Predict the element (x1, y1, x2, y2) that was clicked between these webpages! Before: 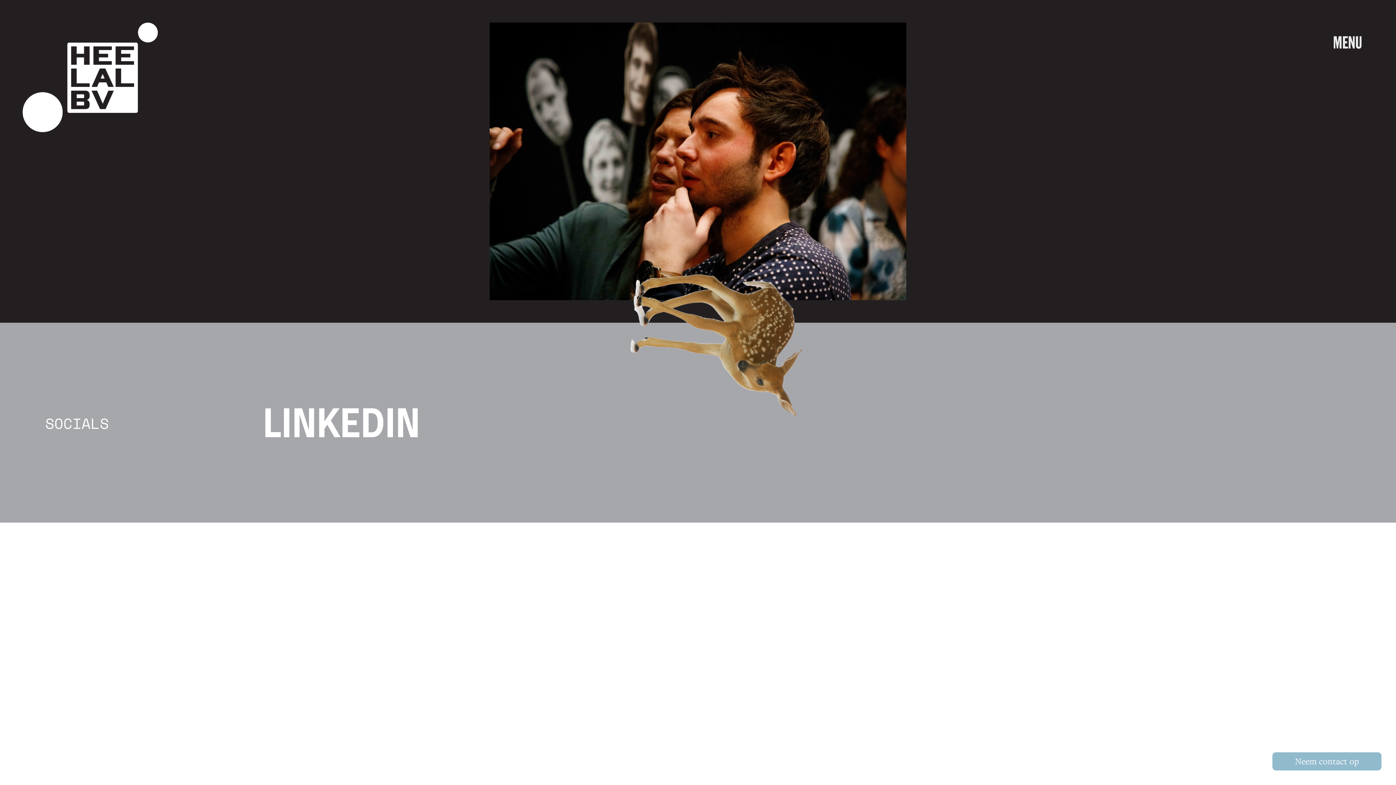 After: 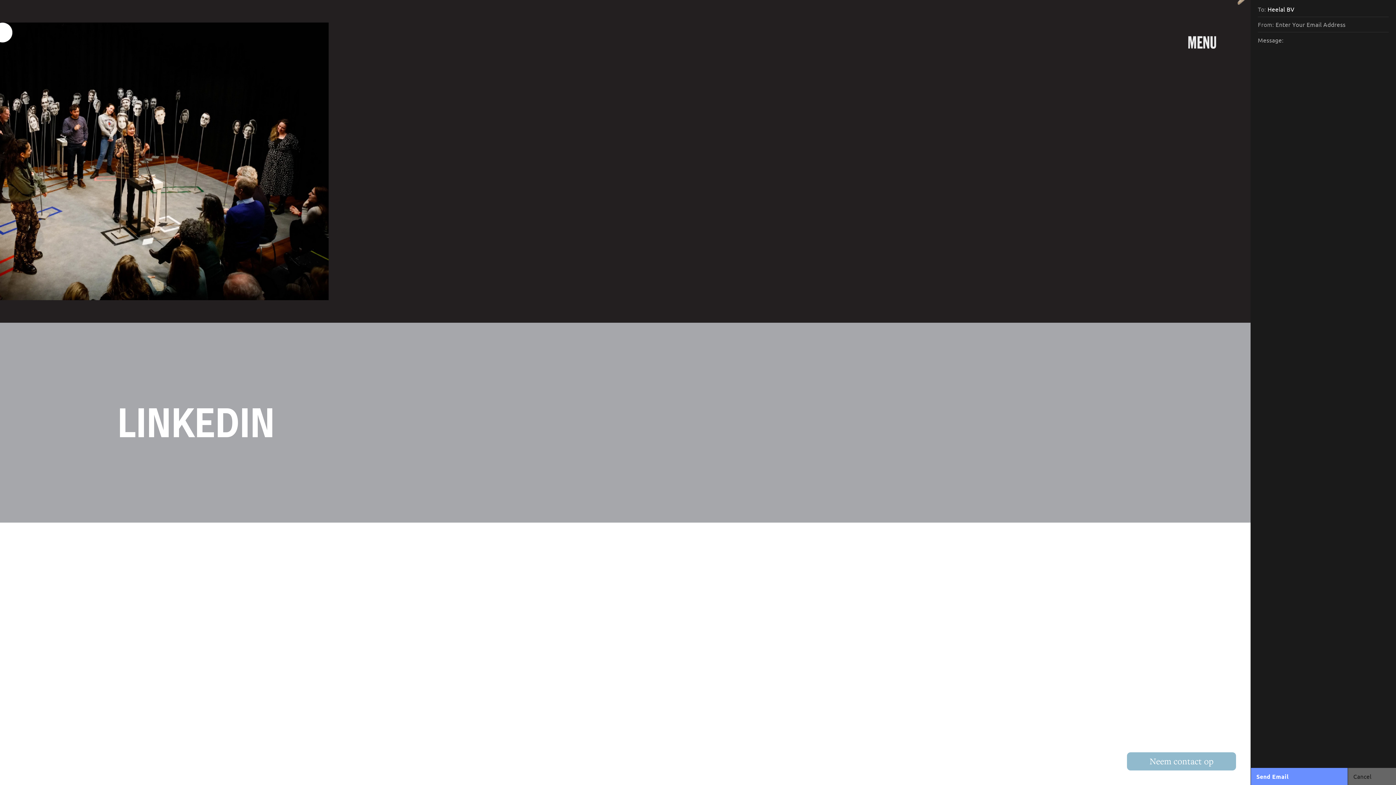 Action: label: Neem contact op bbox: (1295, 756, 1359, 768)